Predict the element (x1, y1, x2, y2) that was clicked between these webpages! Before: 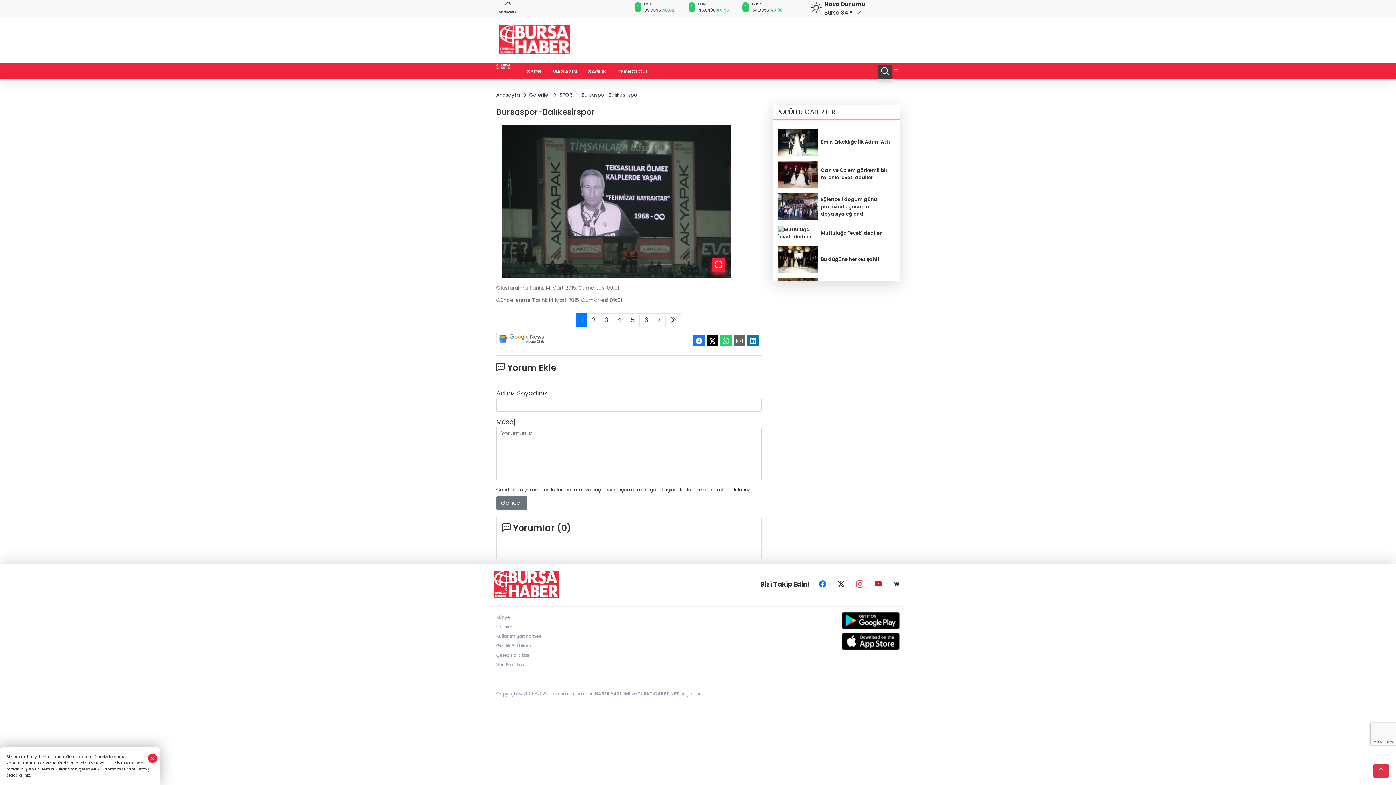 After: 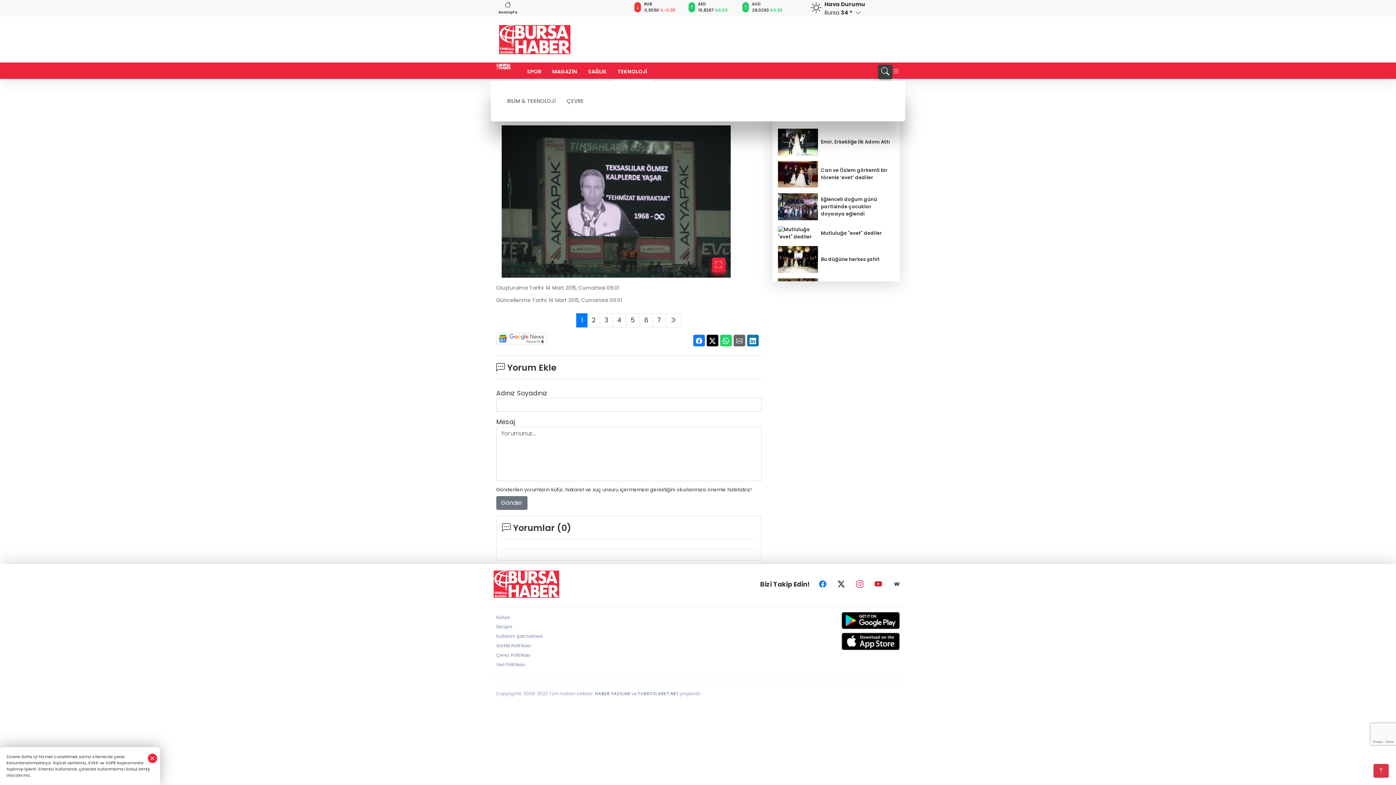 Action: bbox: (612, 62, 652, 81) label: TEKNOLOJİ